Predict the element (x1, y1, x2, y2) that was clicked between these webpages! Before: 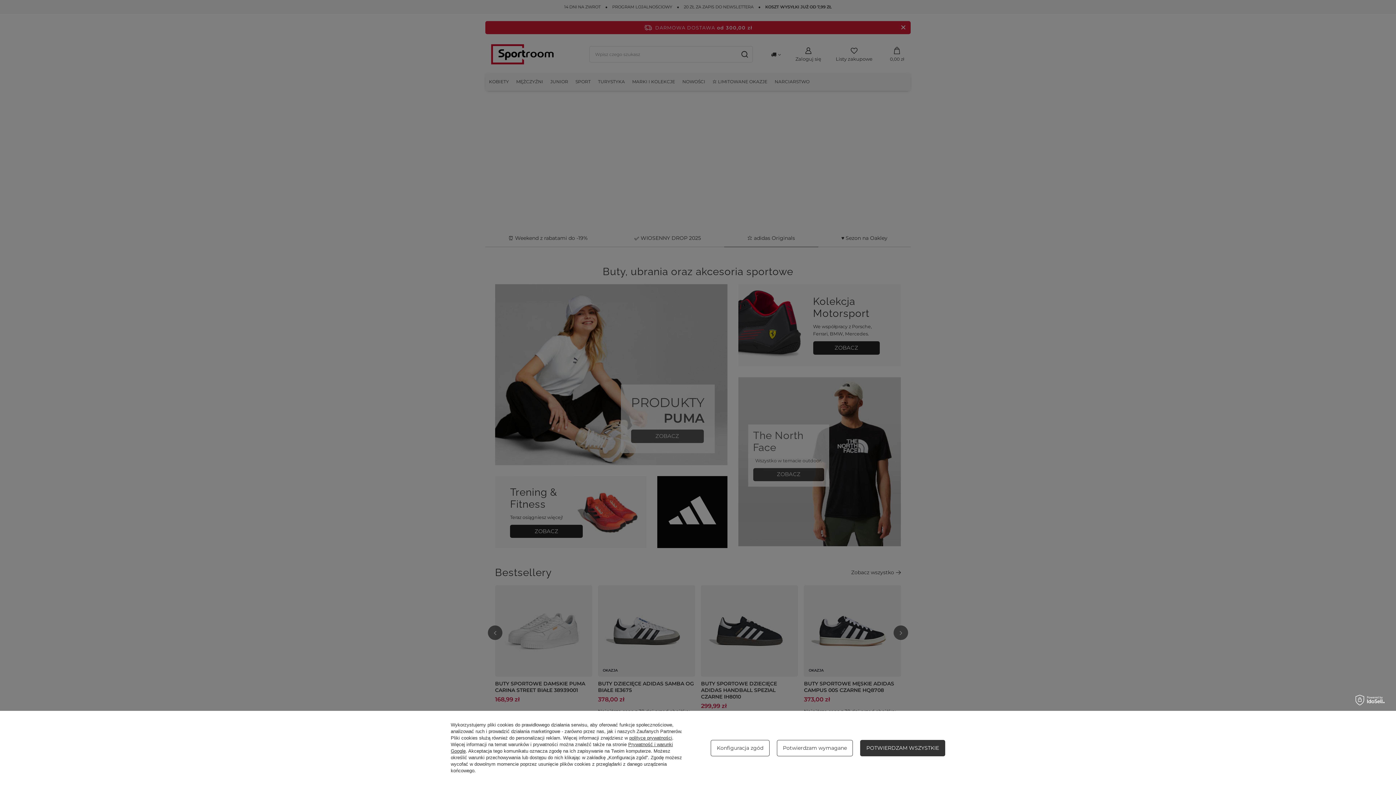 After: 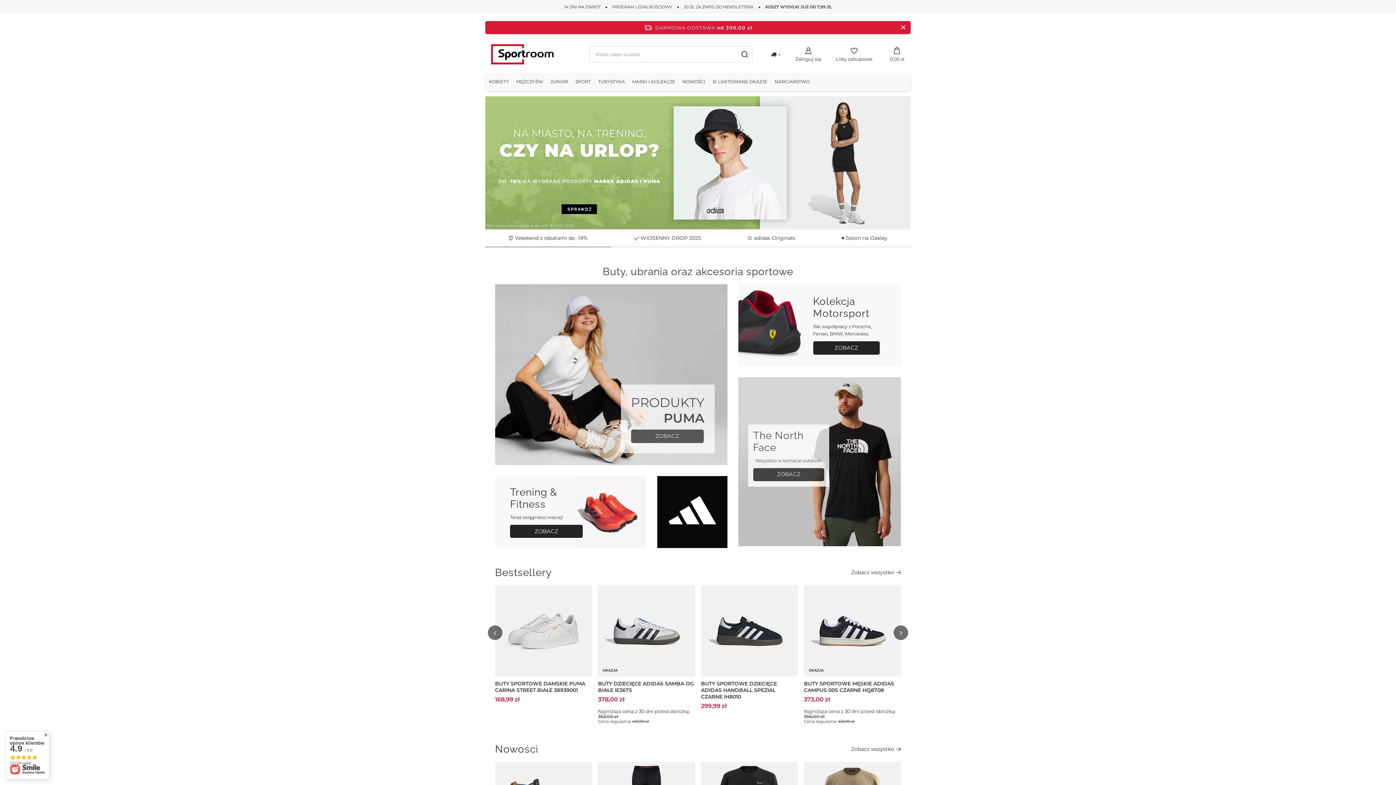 Action: label: Potwierdzam wymagane bbox: (776, 740, 853, 756)